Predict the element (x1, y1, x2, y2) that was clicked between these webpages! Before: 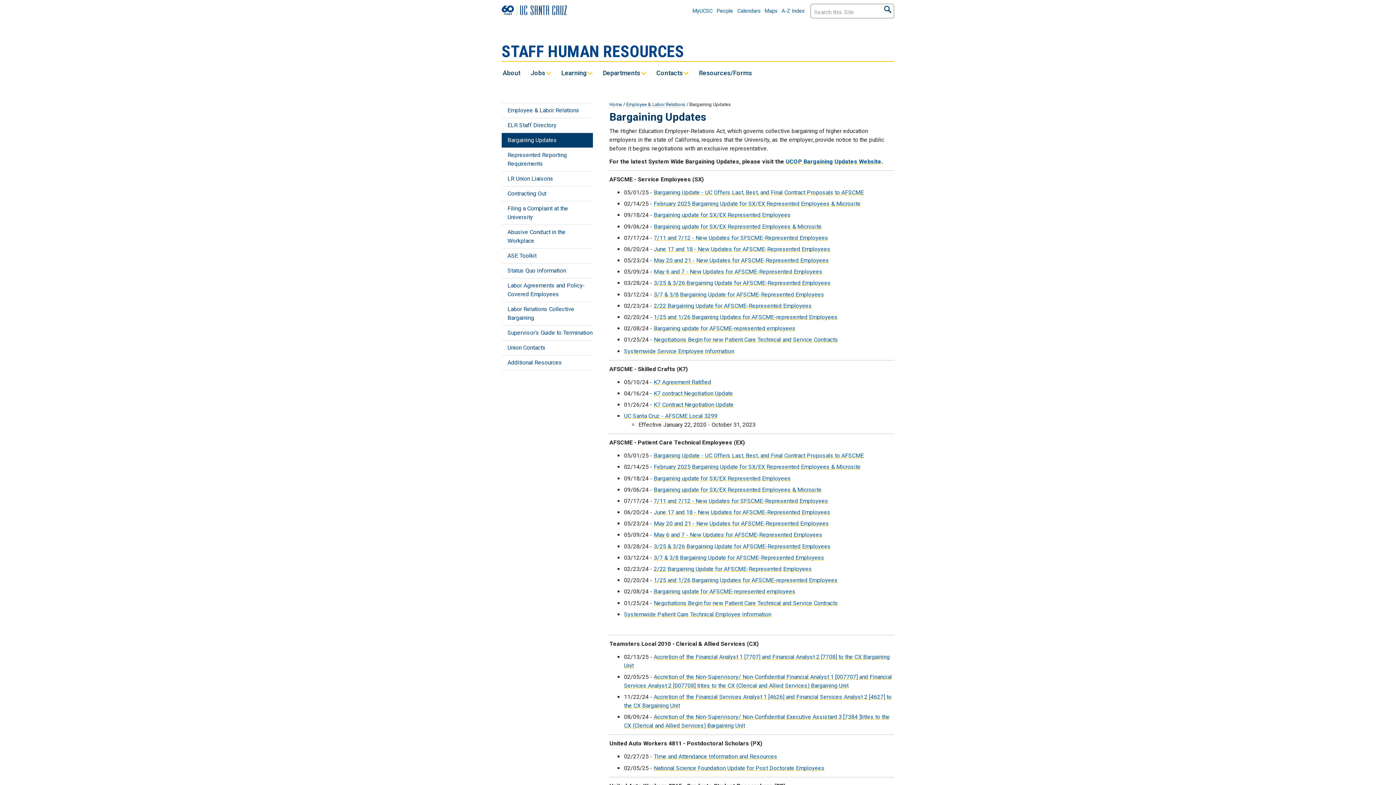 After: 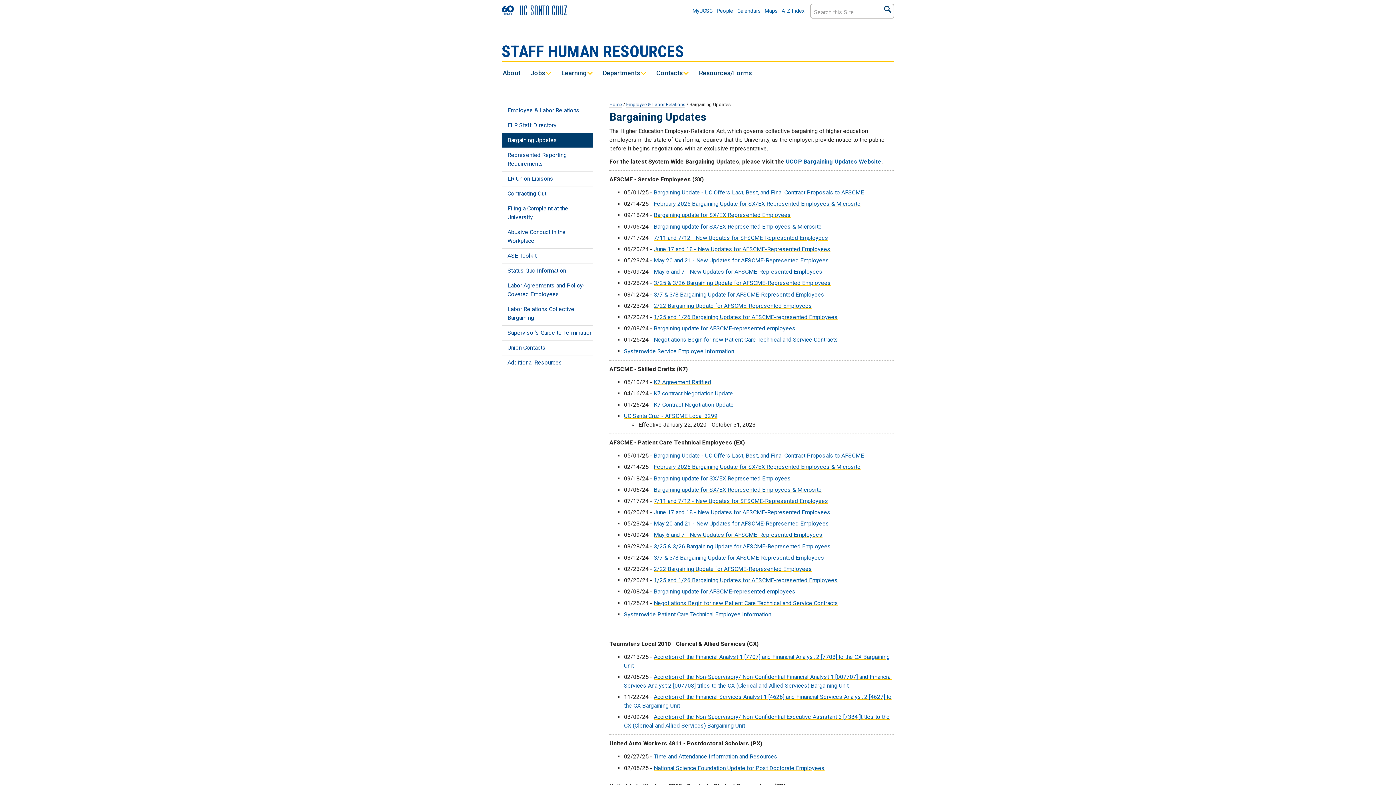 Action: label: Labor Agreements and Policy-Covered Employees bbox: (501, 278, 593, 302)